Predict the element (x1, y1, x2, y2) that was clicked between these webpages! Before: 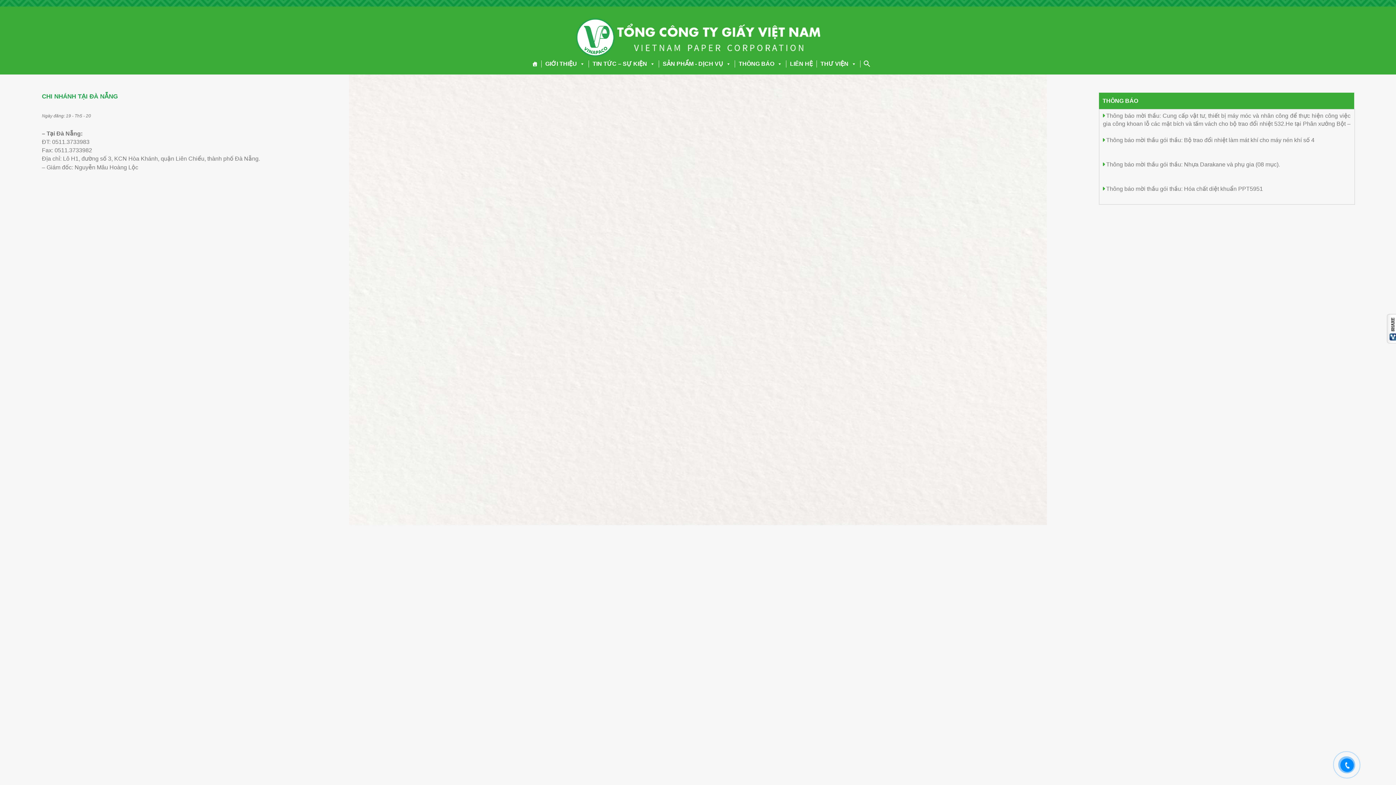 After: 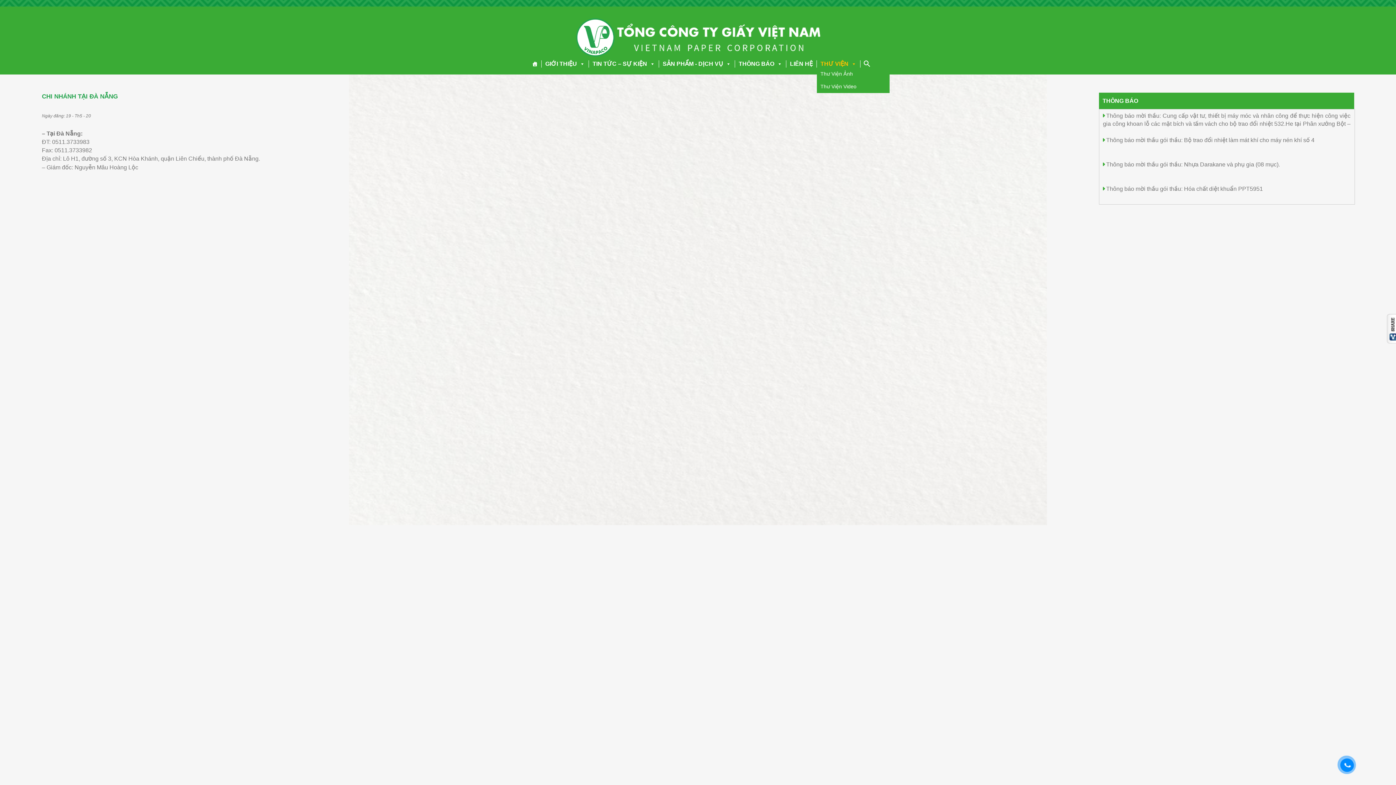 Action: label: THƯ VIỆN submenu bbox: (848, 60, 856, 67)